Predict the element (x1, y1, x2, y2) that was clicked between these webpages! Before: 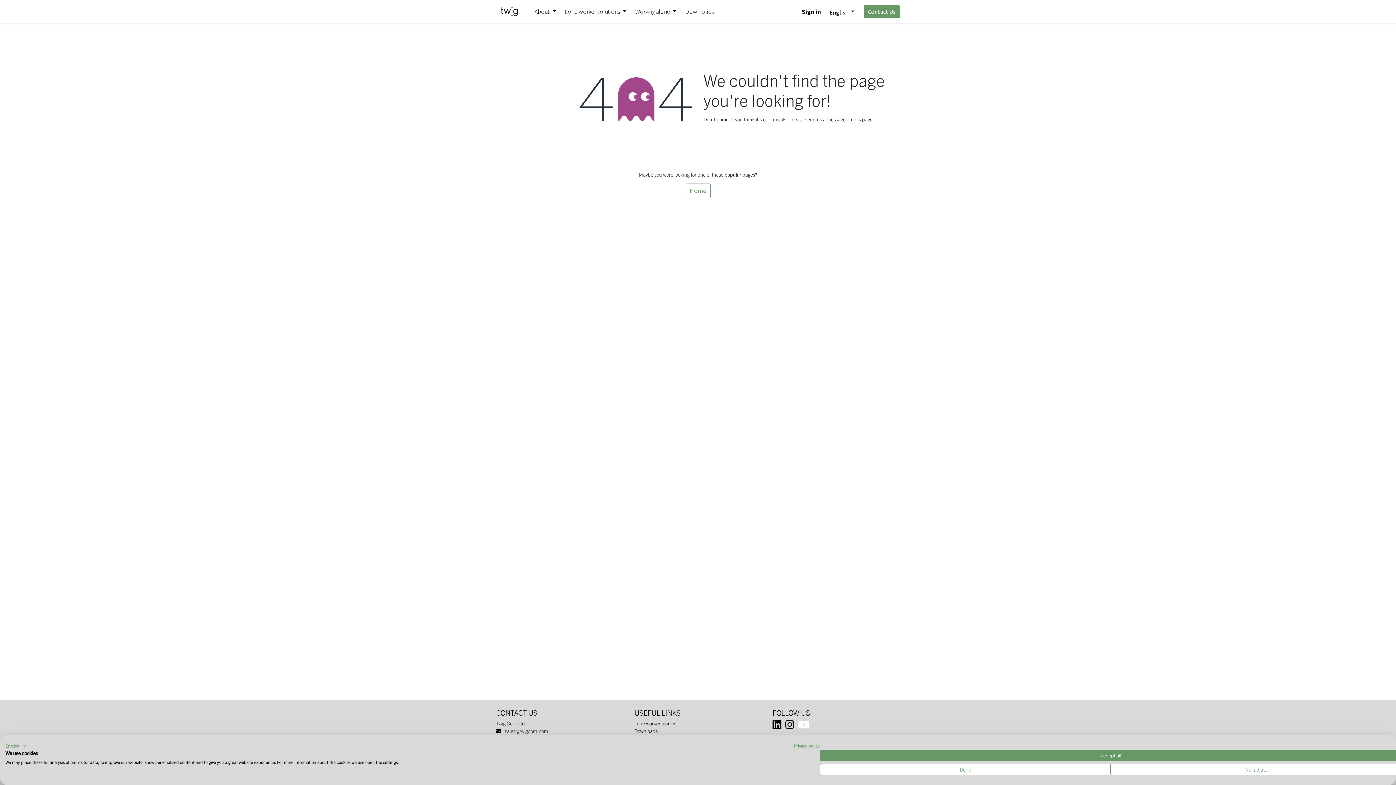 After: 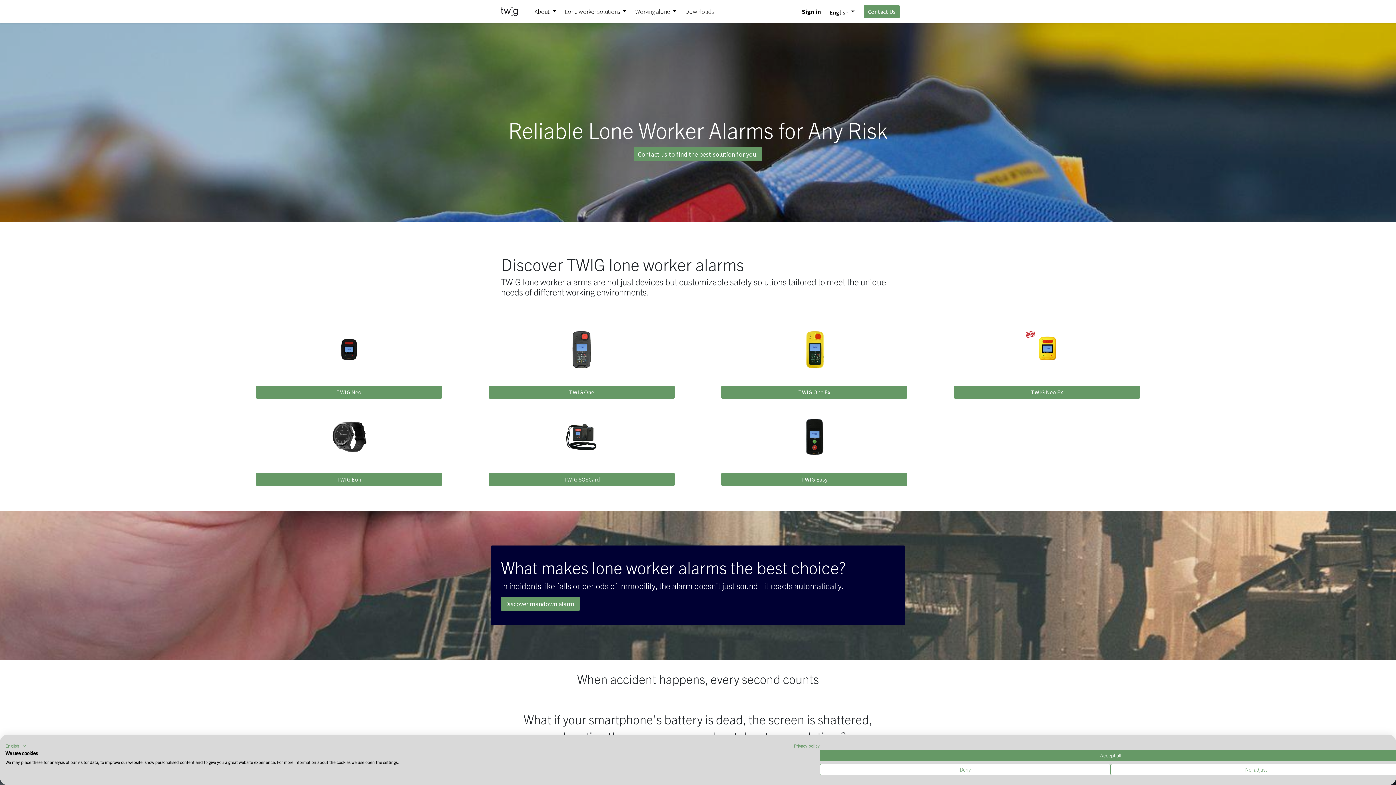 Action: label: Lone worker alarms bbox: (634, 720, 676, 726)